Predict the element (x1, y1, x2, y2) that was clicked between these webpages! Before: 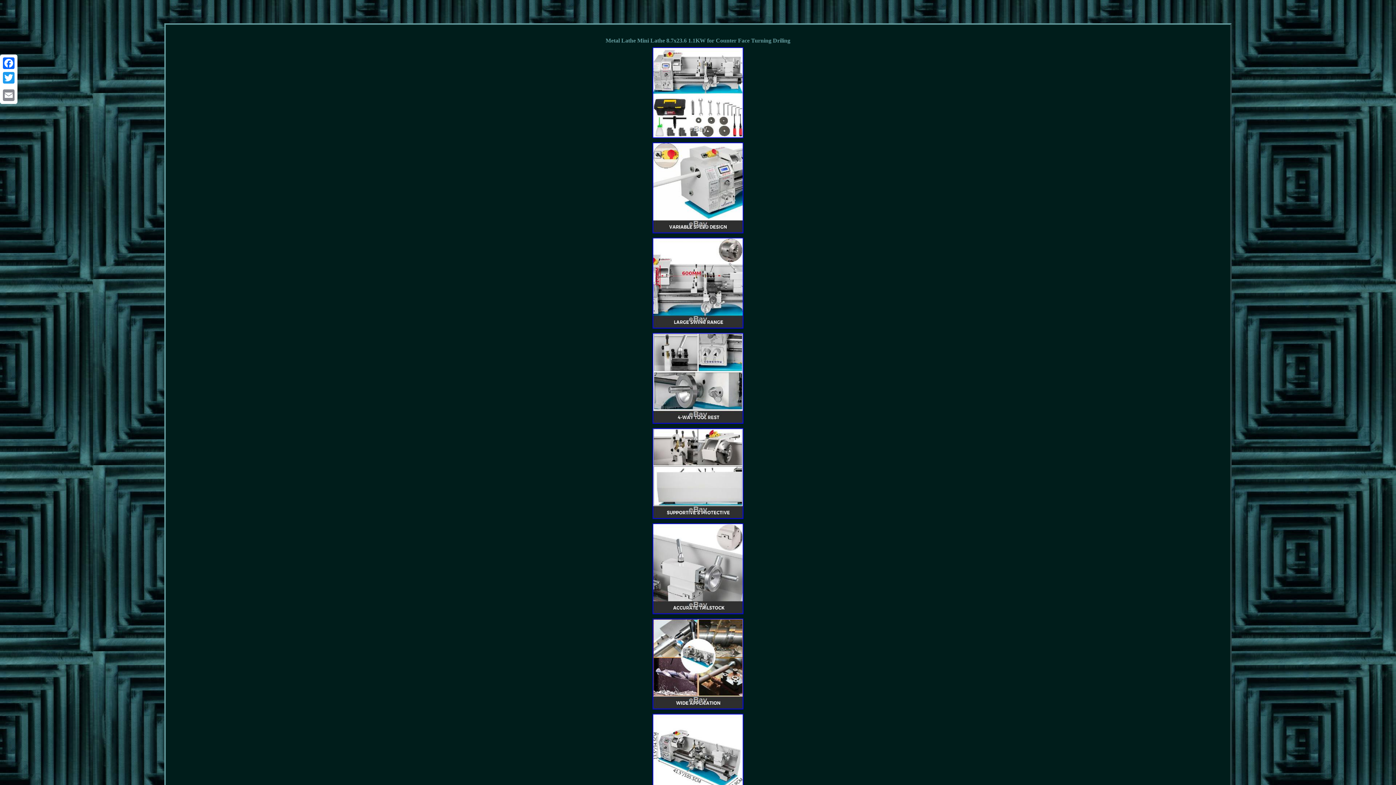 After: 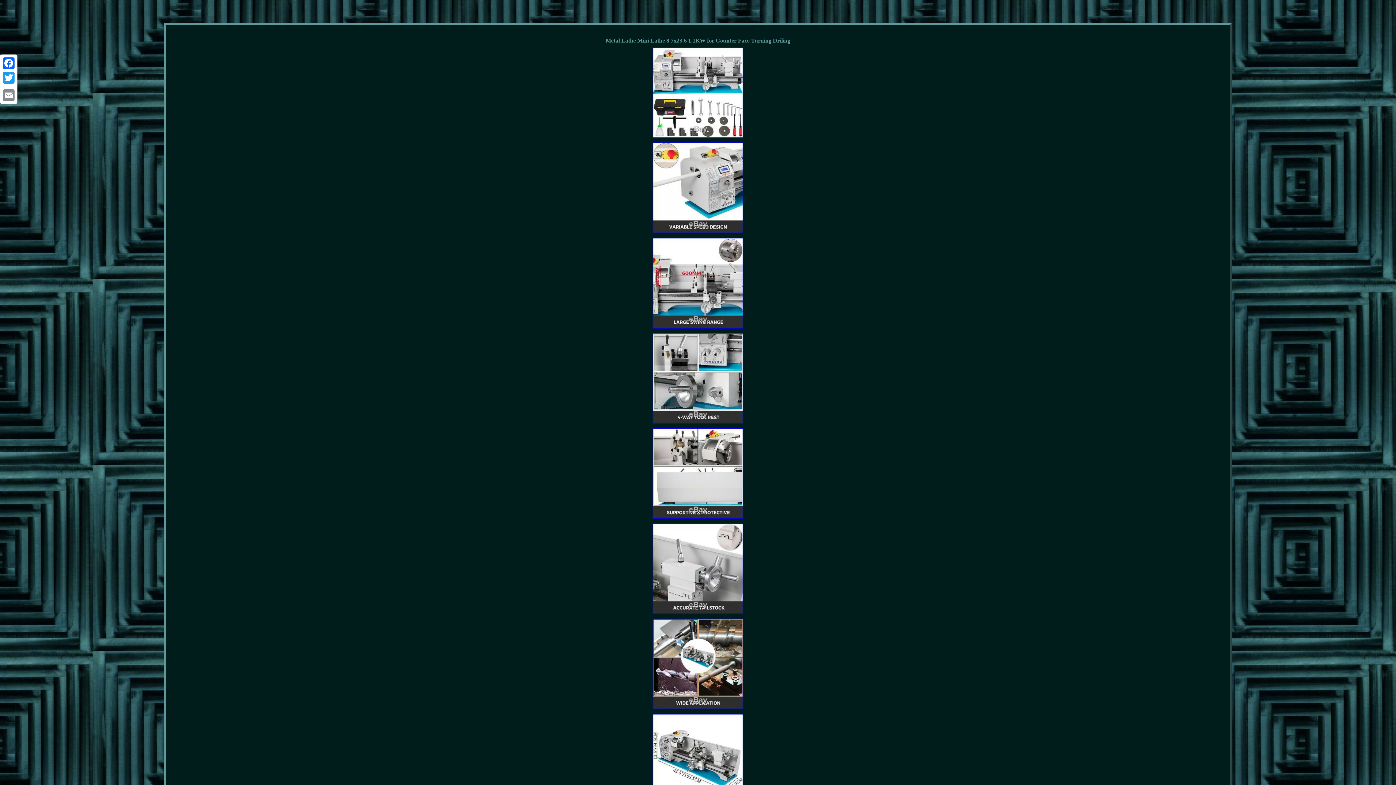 Action: bbox: (651, 706, 745, 712)